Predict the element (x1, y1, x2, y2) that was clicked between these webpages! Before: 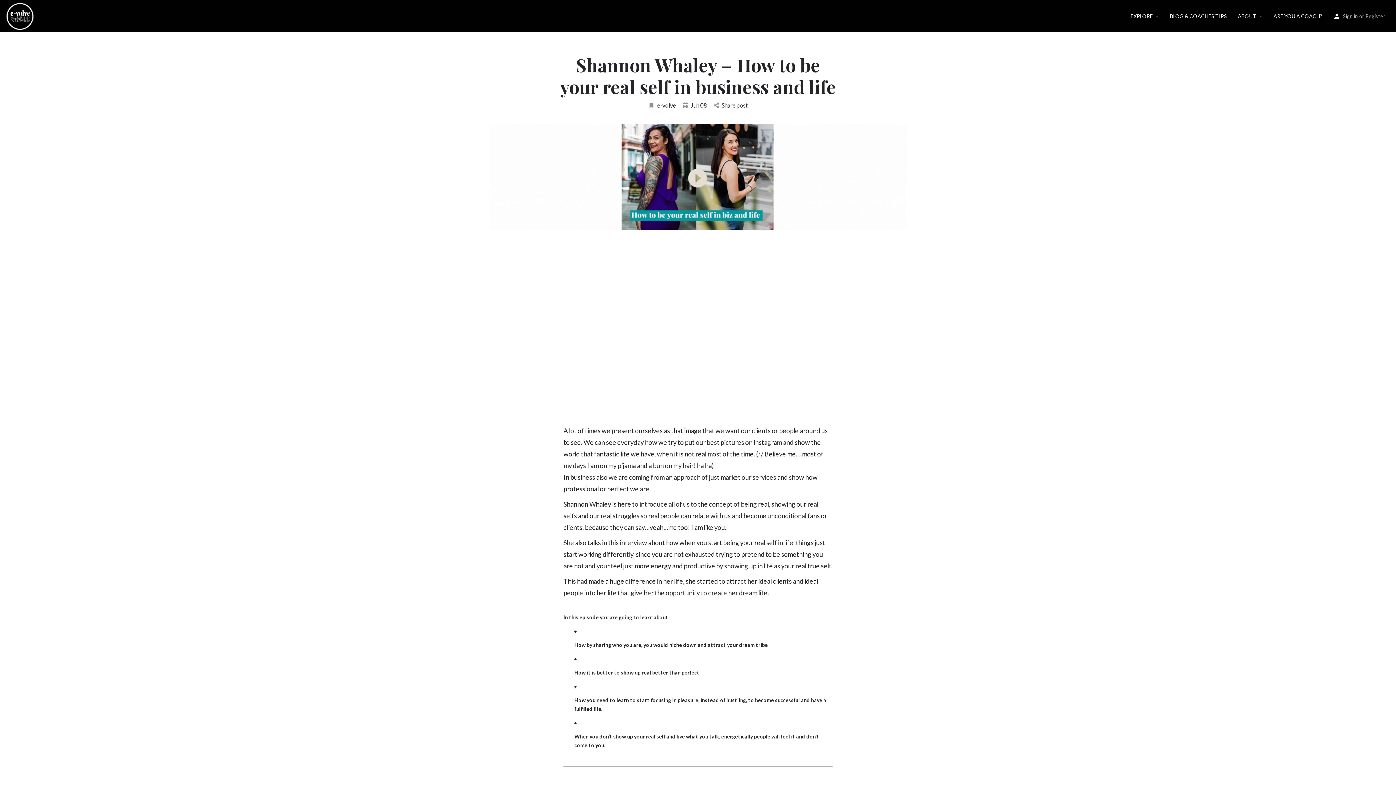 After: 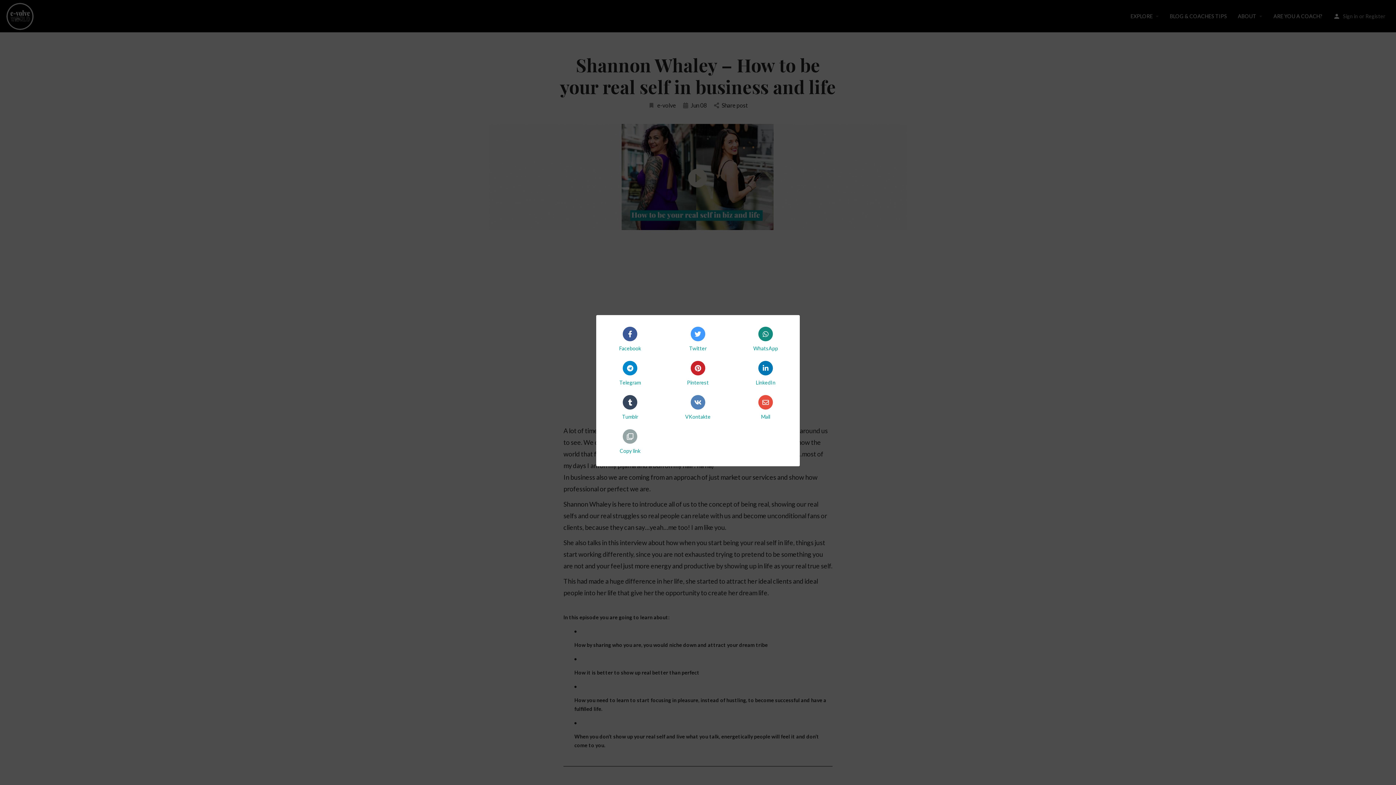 Action: bbox: (714, 101, 748, 109) label: Share post